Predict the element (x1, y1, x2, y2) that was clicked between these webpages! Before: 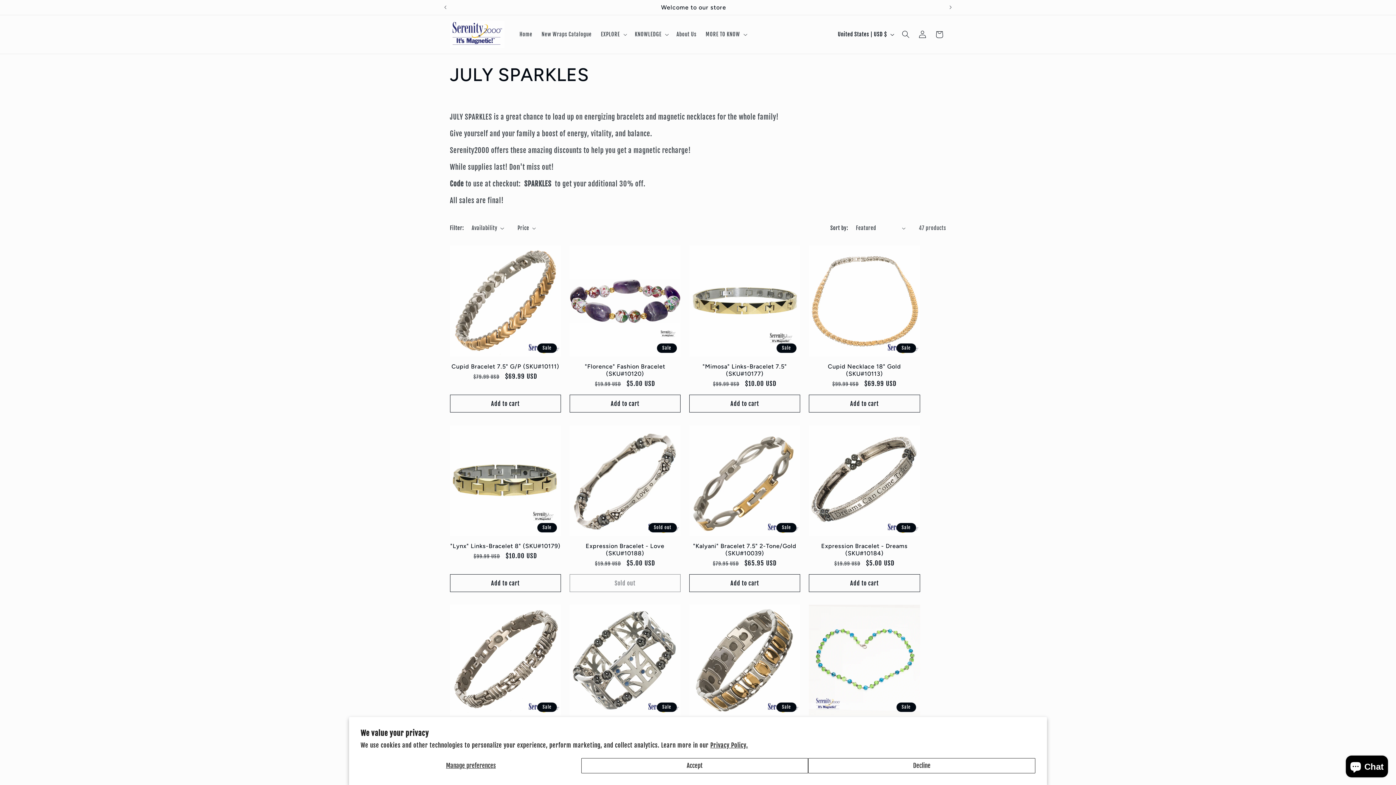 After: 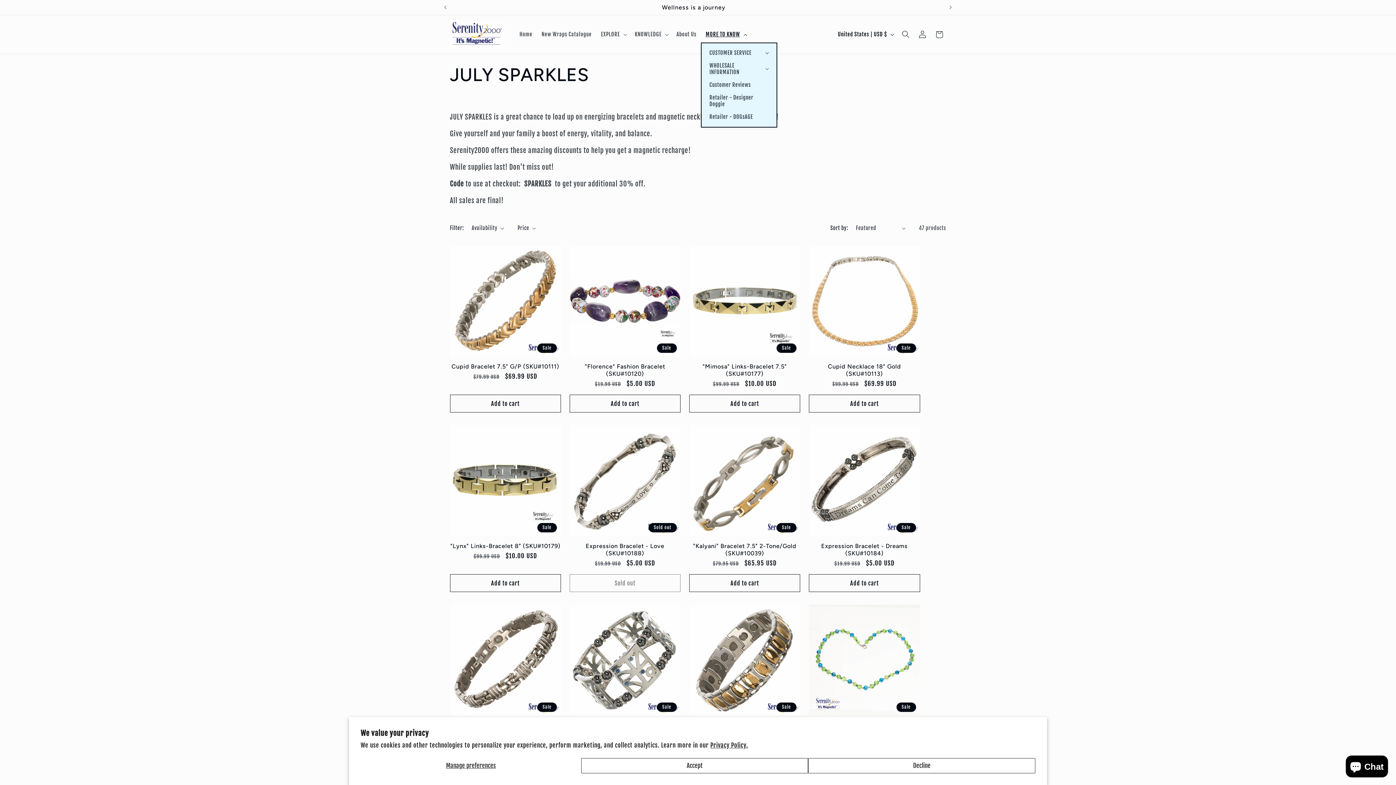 Action: bbox: (701, 26, 750, 42) label: MORE TO KNOW